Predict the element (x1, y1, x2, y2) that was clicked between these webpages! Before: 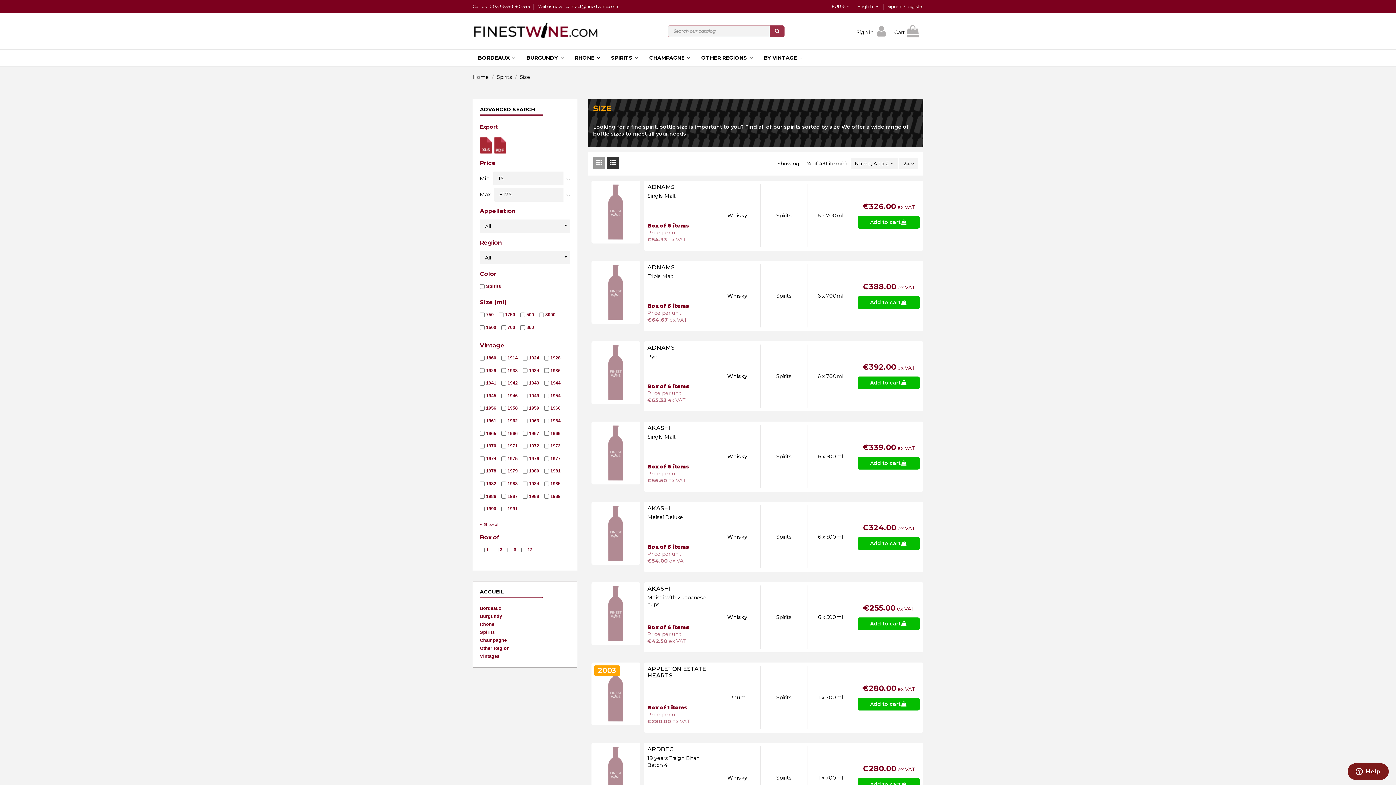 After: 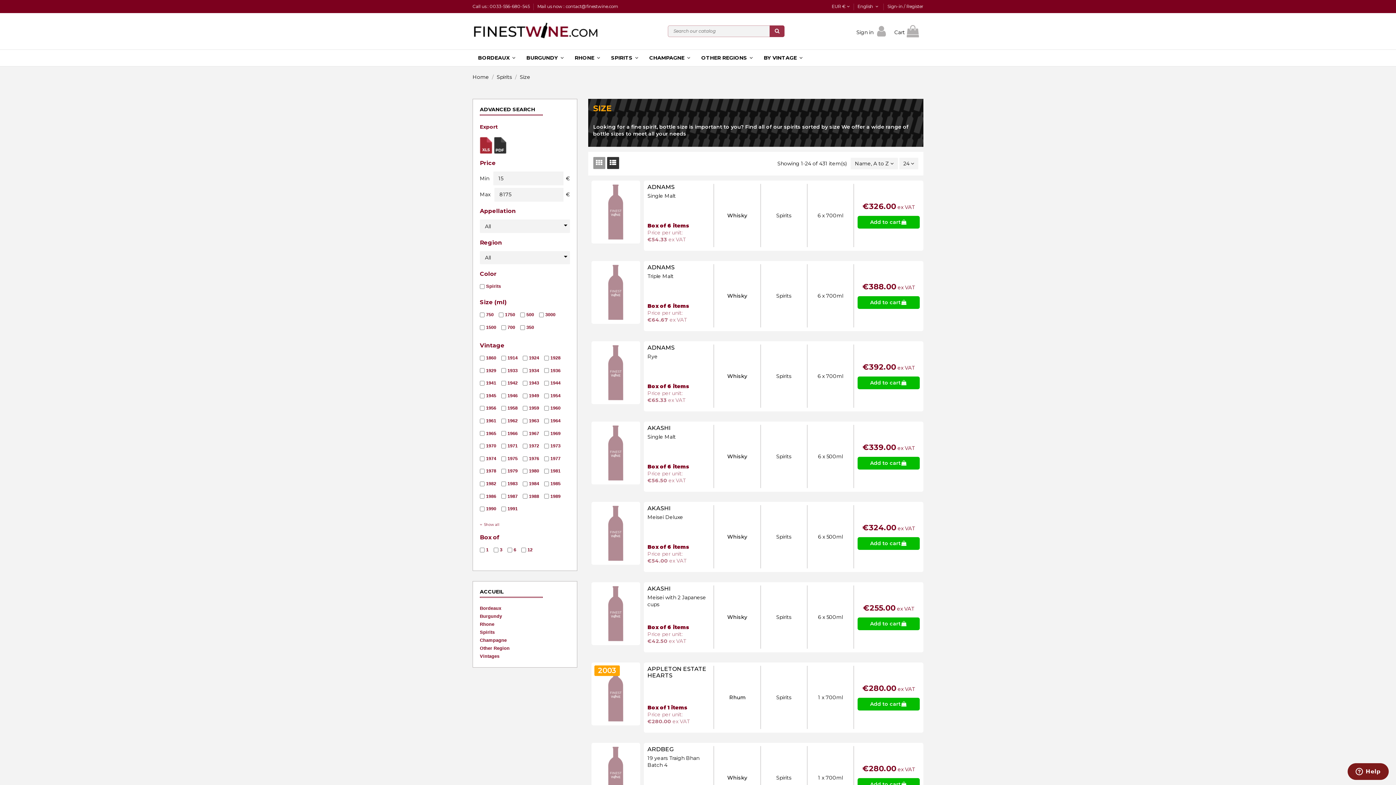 Action: bbox: (494, 136, 506, 153) label: Liste PDF